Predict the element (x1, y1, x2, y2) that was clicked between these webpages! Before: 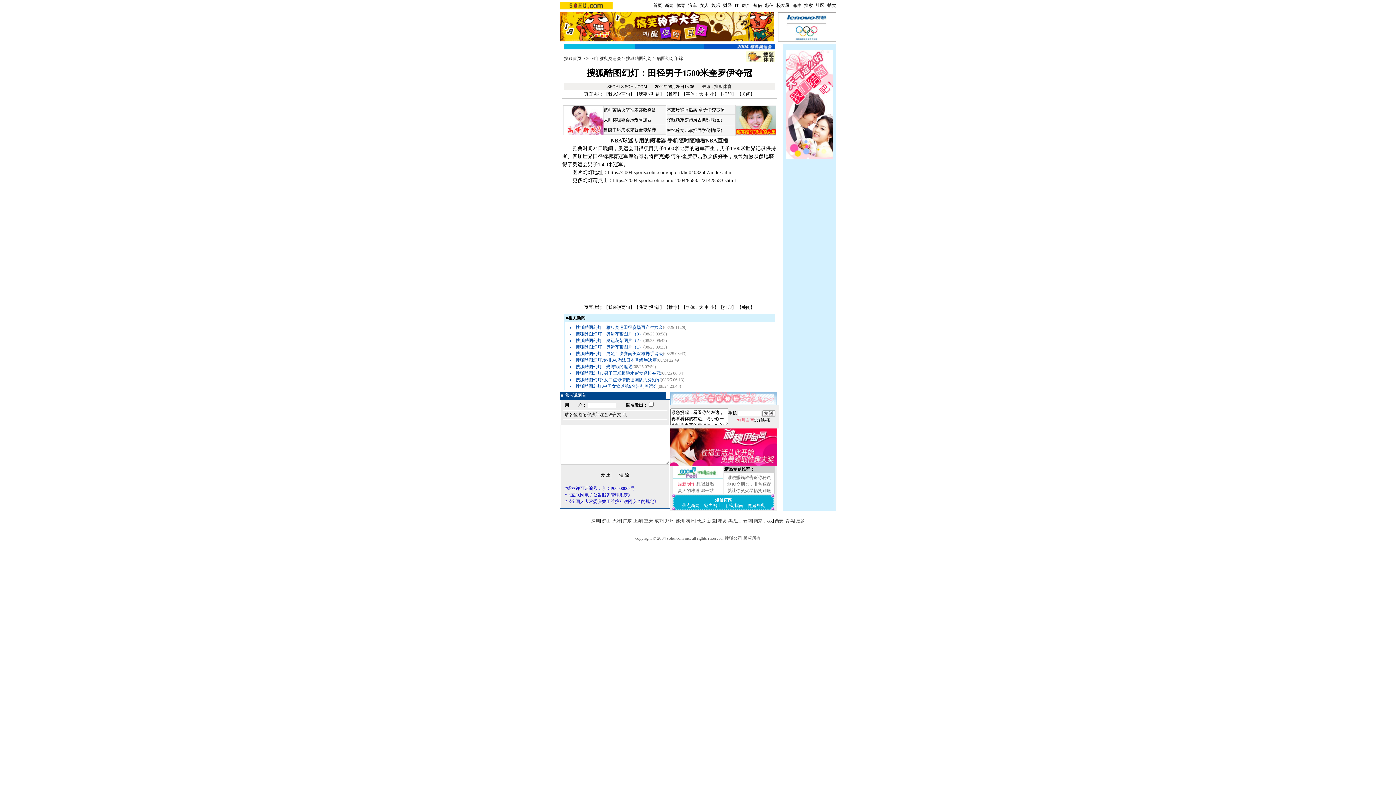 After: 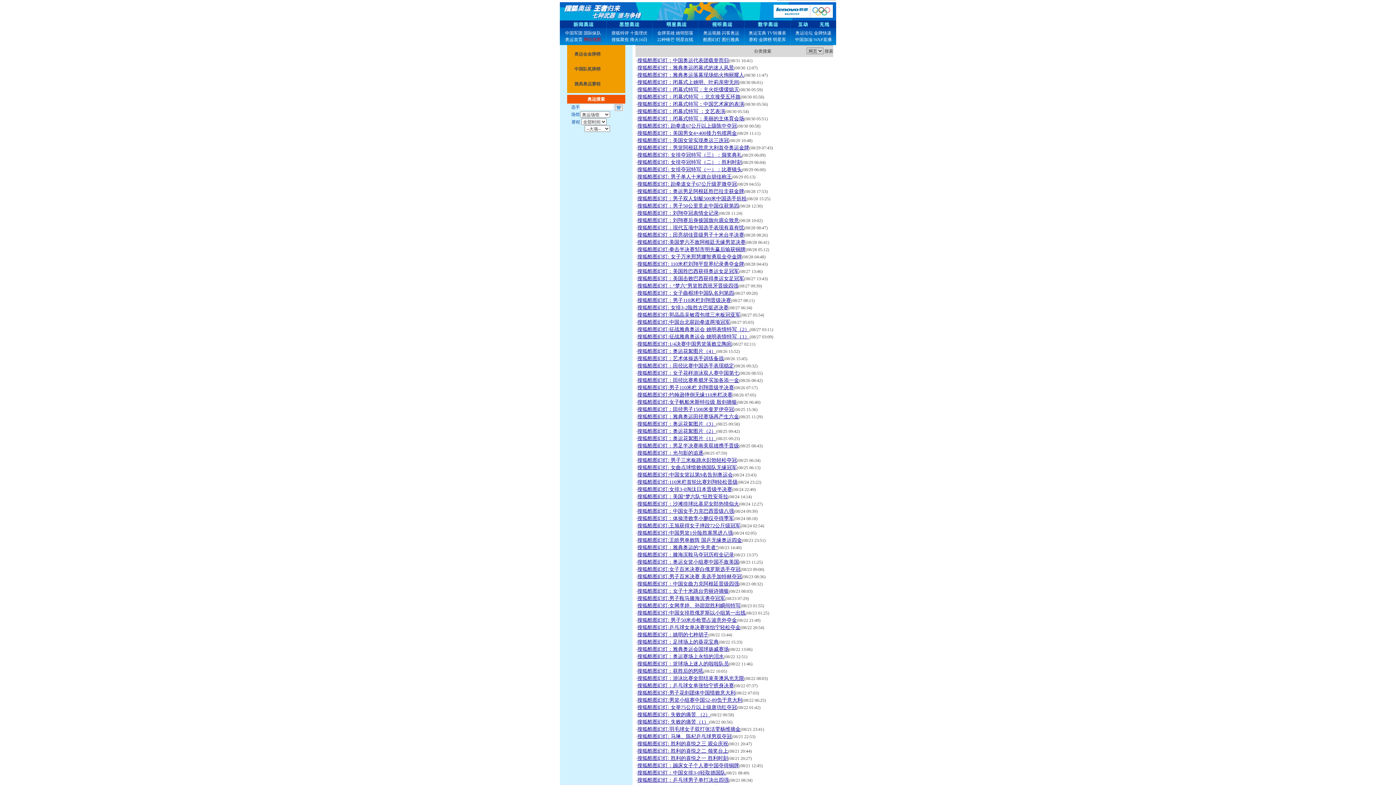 Action: label: 酷图幻灯集锦 bbox: (656, 56, 683, 61)